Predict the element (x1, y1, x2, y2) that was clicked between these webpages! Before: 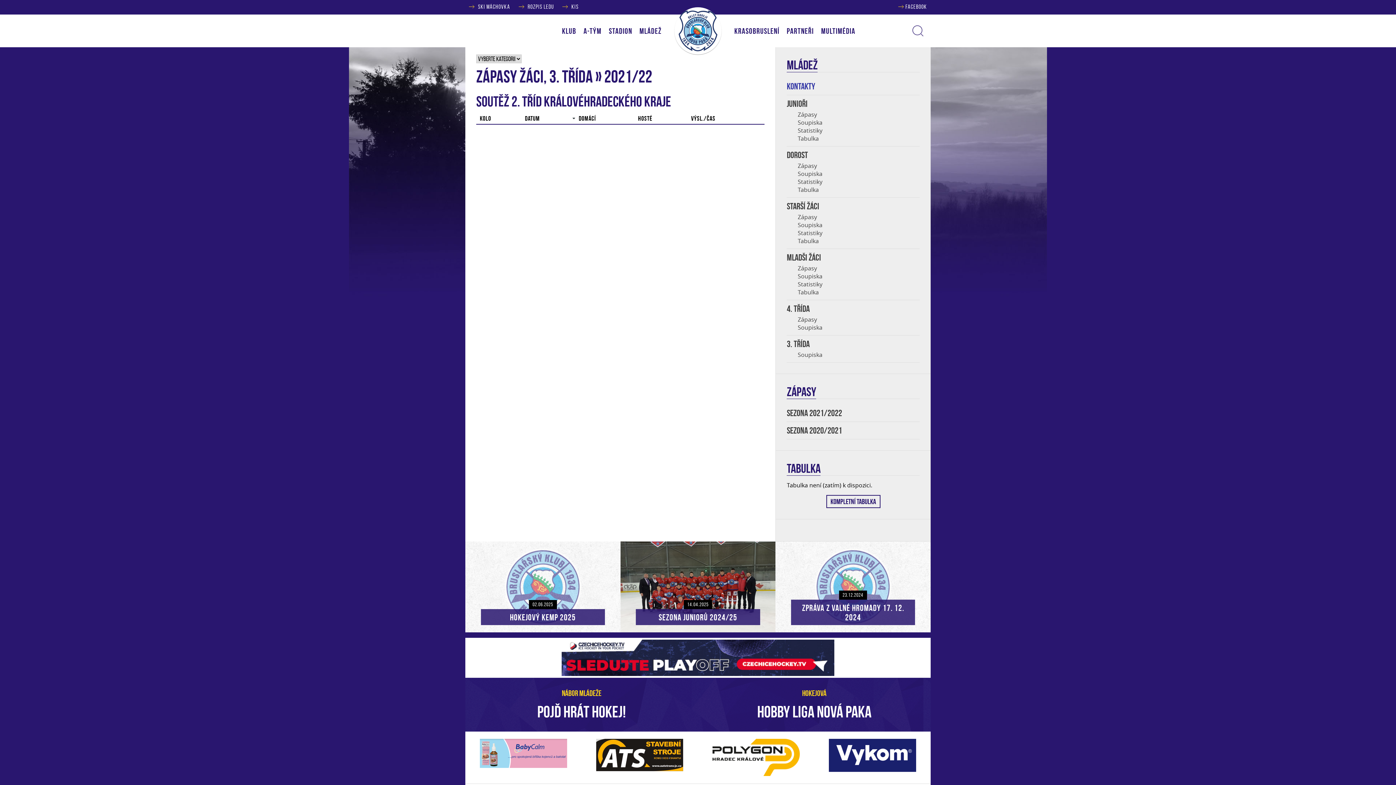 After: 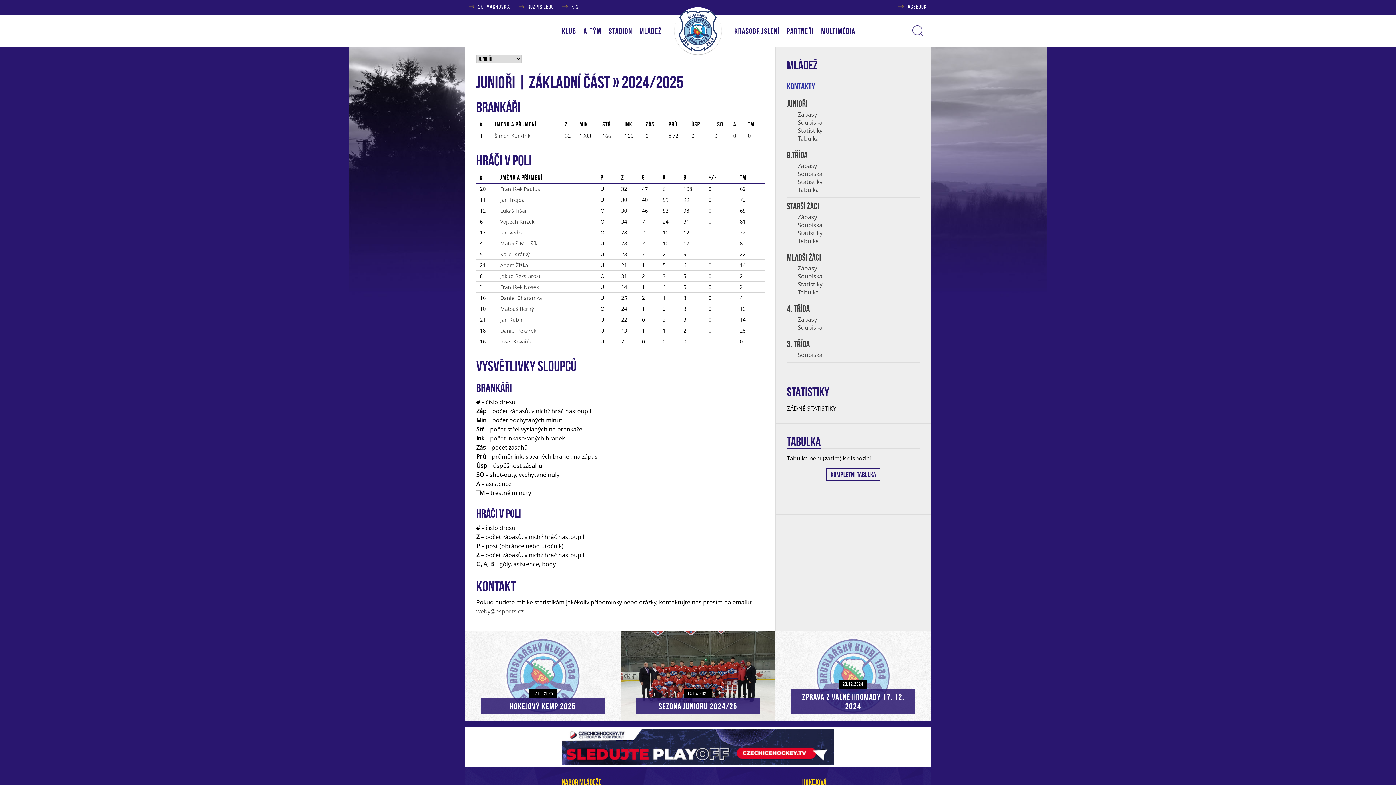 Action: label: Statistiky bbox: (797, 126, 822, 134)